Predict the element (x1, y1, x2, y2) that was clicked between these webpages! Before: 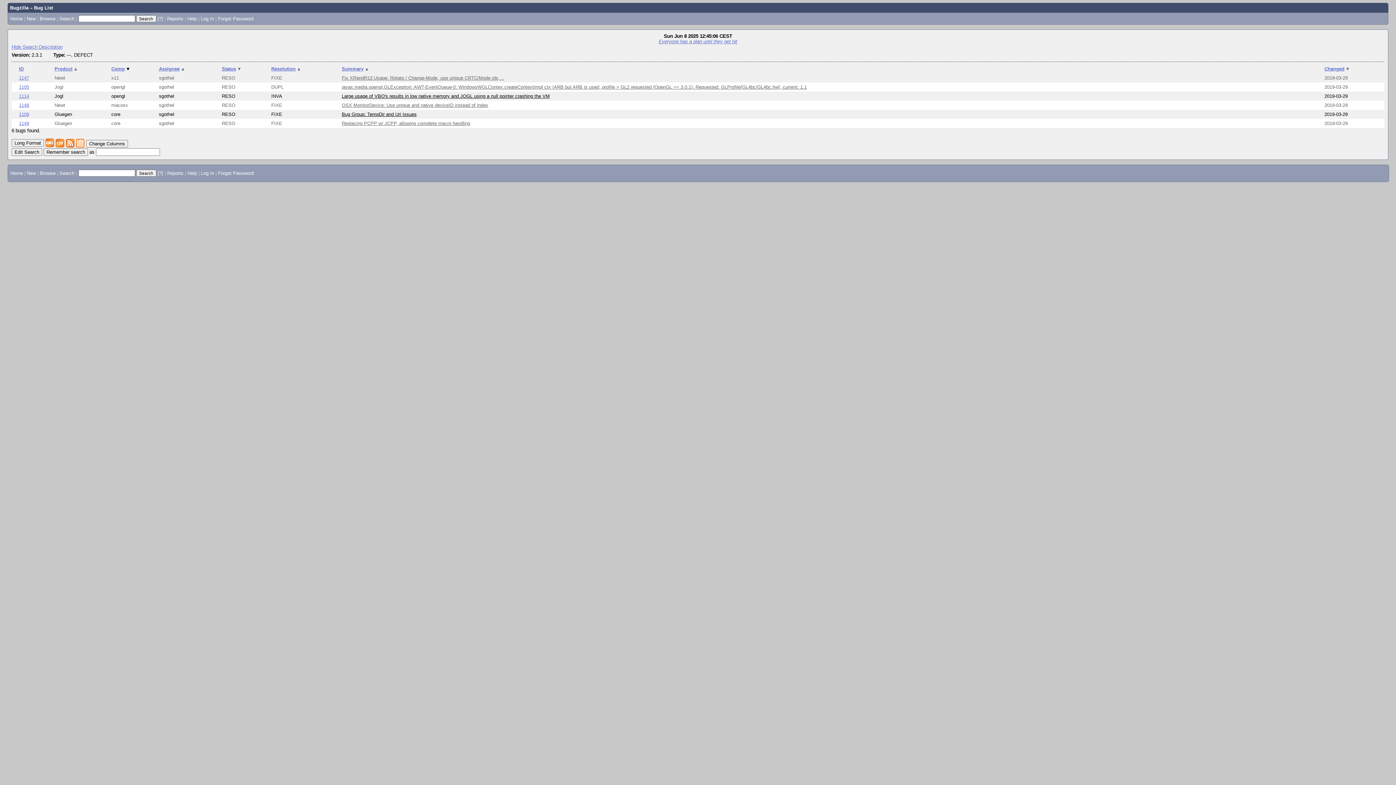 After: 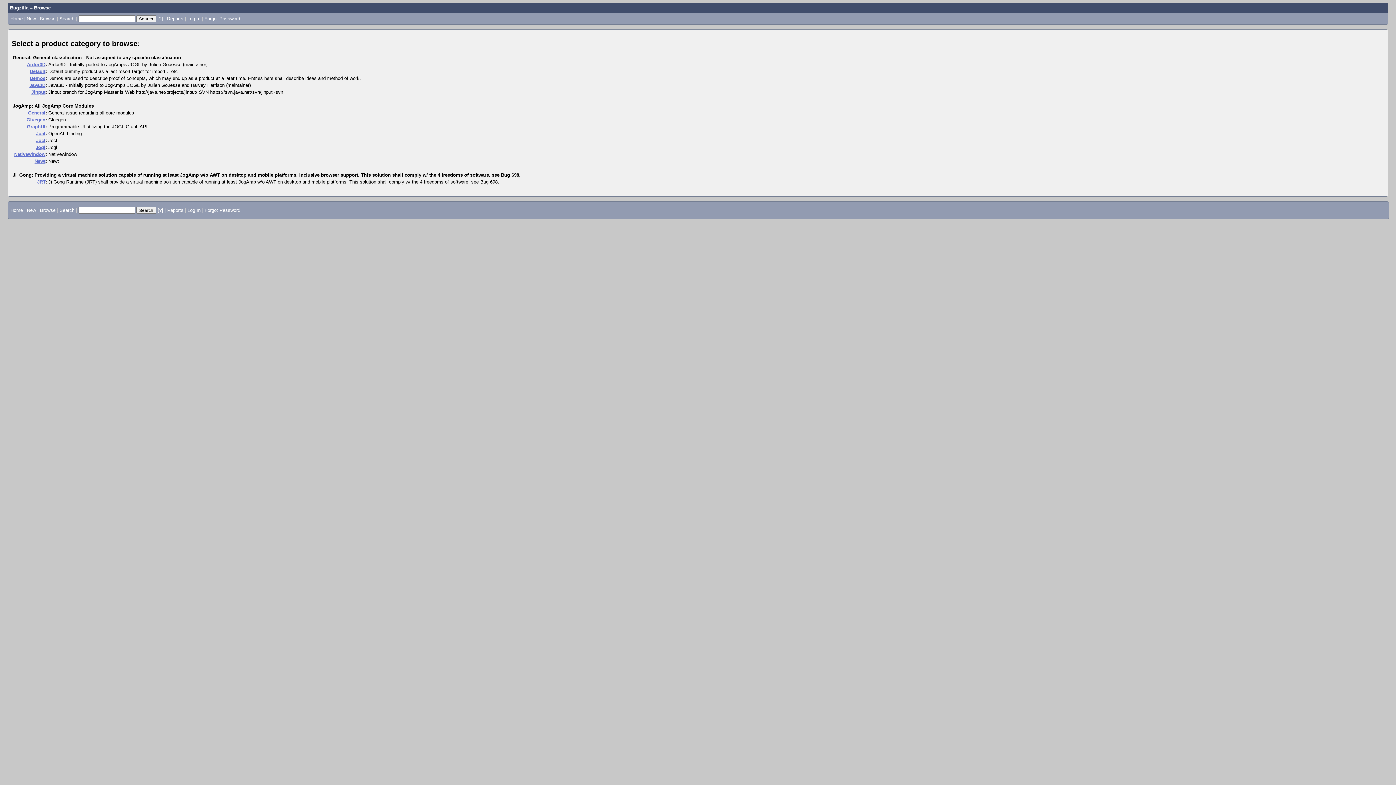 Action: label: Browse bbox: (39, 15, 55, 21)